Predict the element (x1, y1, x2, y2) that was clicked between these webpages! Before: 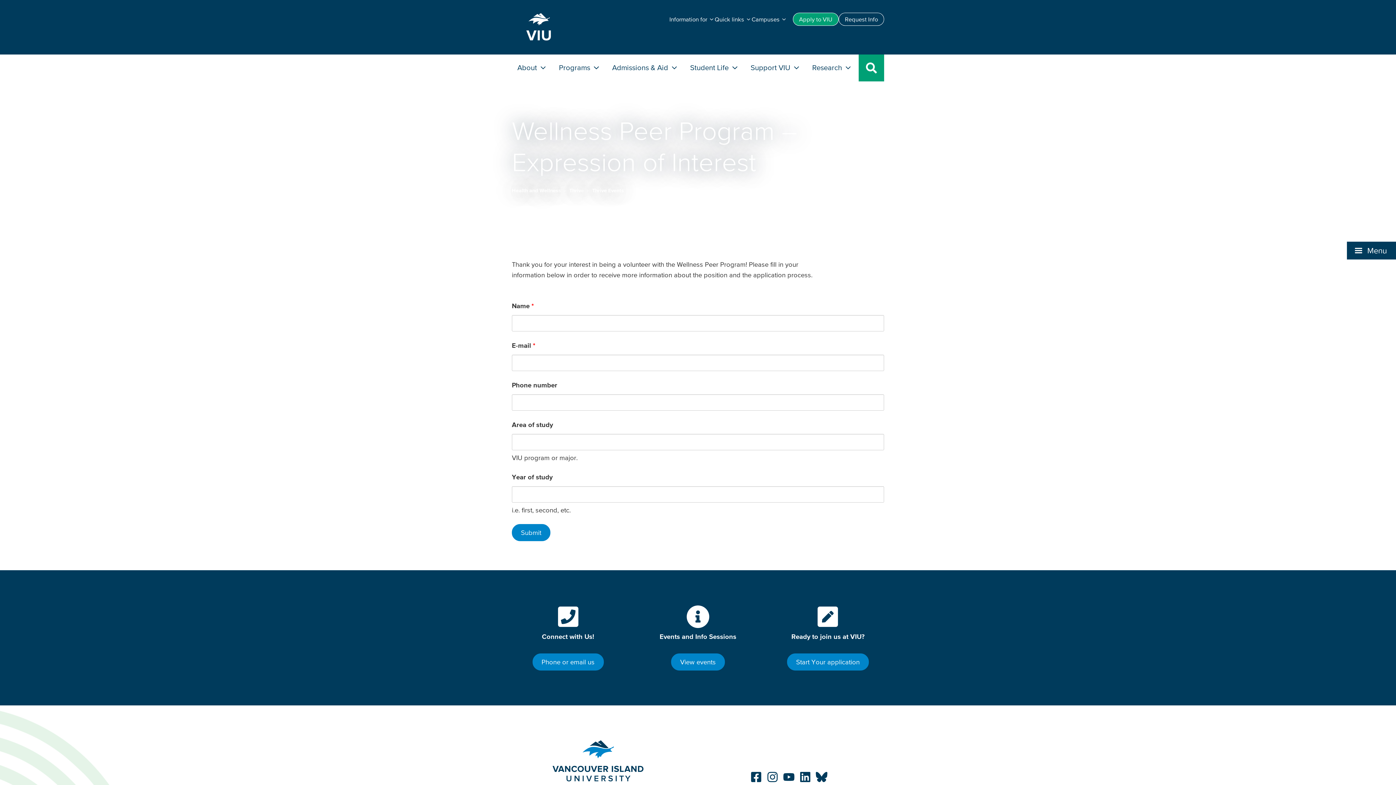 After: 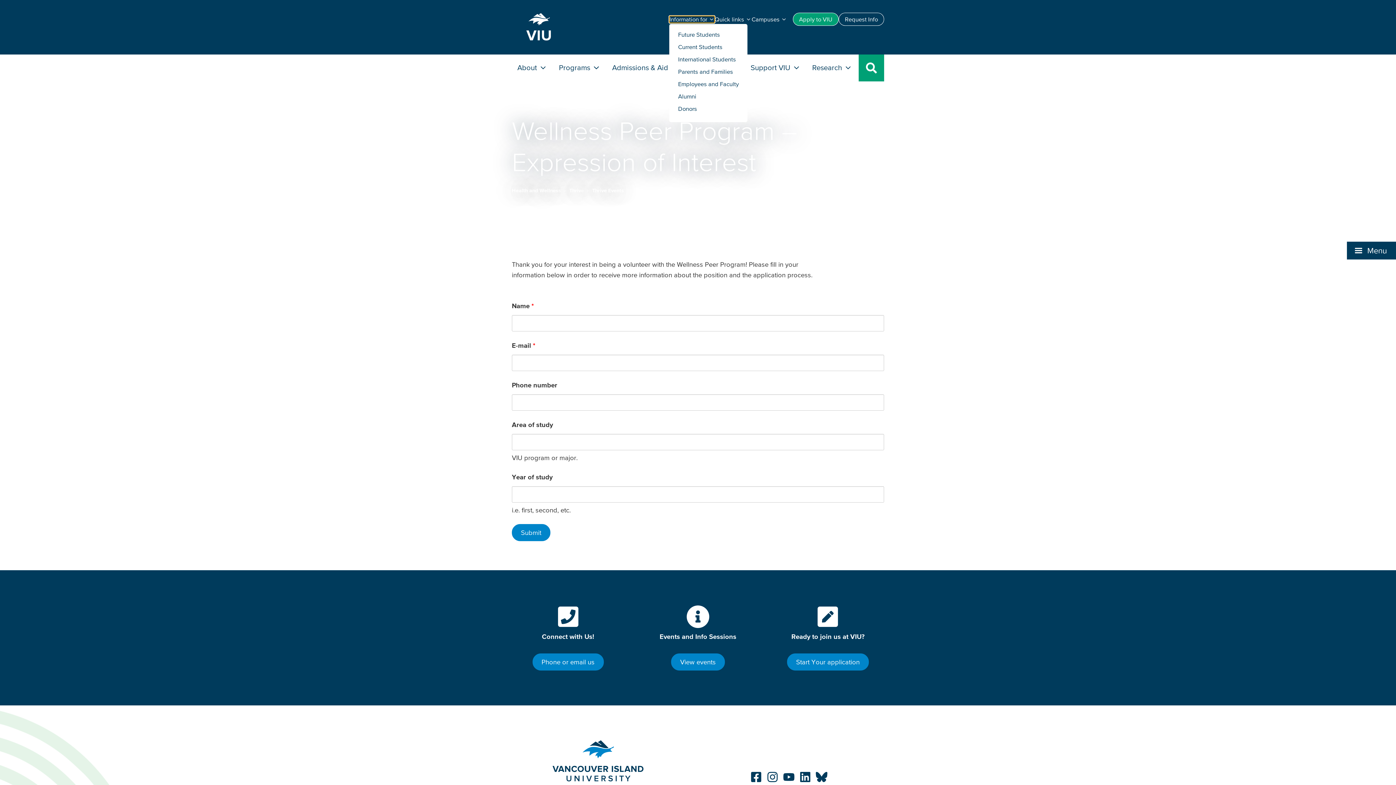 Action: bbox: (669, 16, 714, 22) label: button